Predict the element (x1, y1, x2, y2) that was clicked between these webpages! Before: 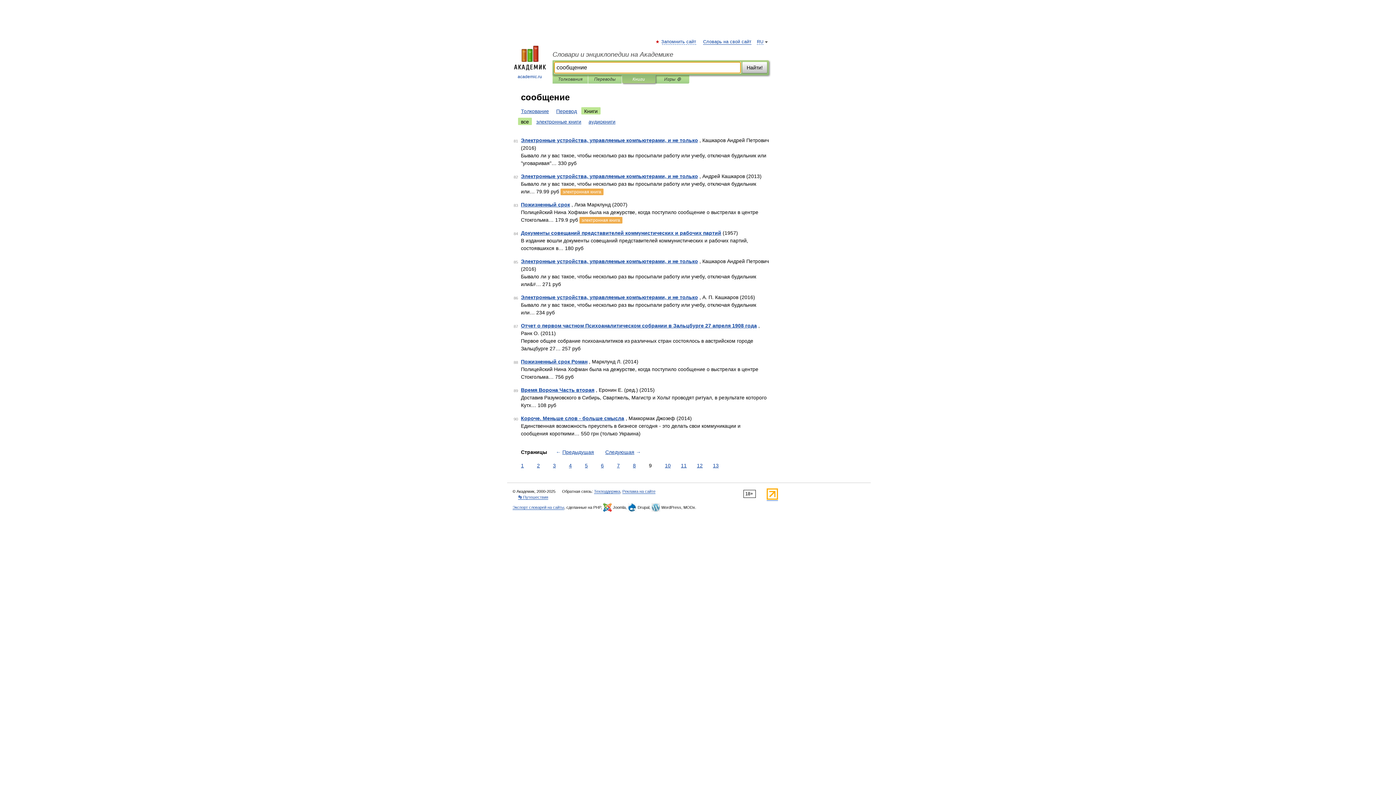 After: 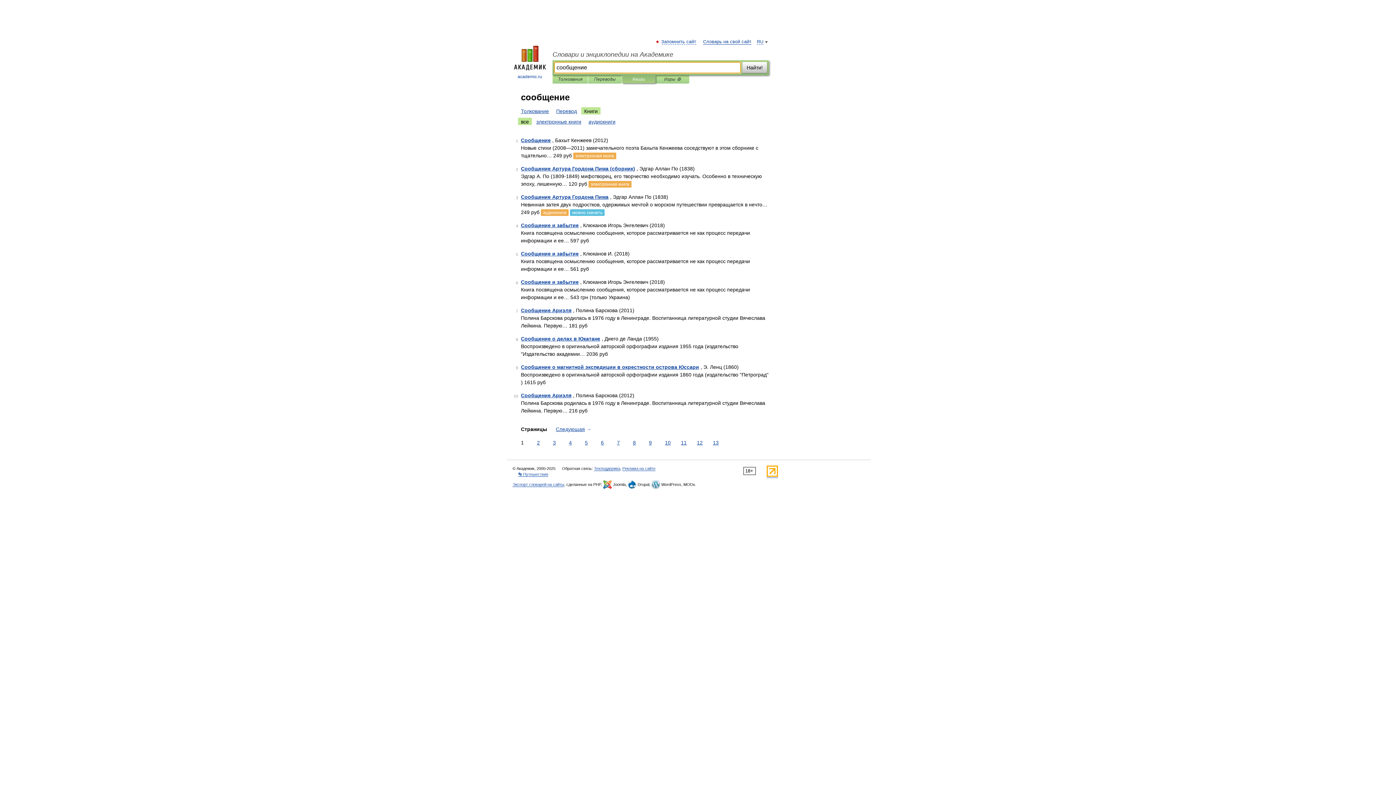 Action: label: все bbox: (518, 117, 532, 125)